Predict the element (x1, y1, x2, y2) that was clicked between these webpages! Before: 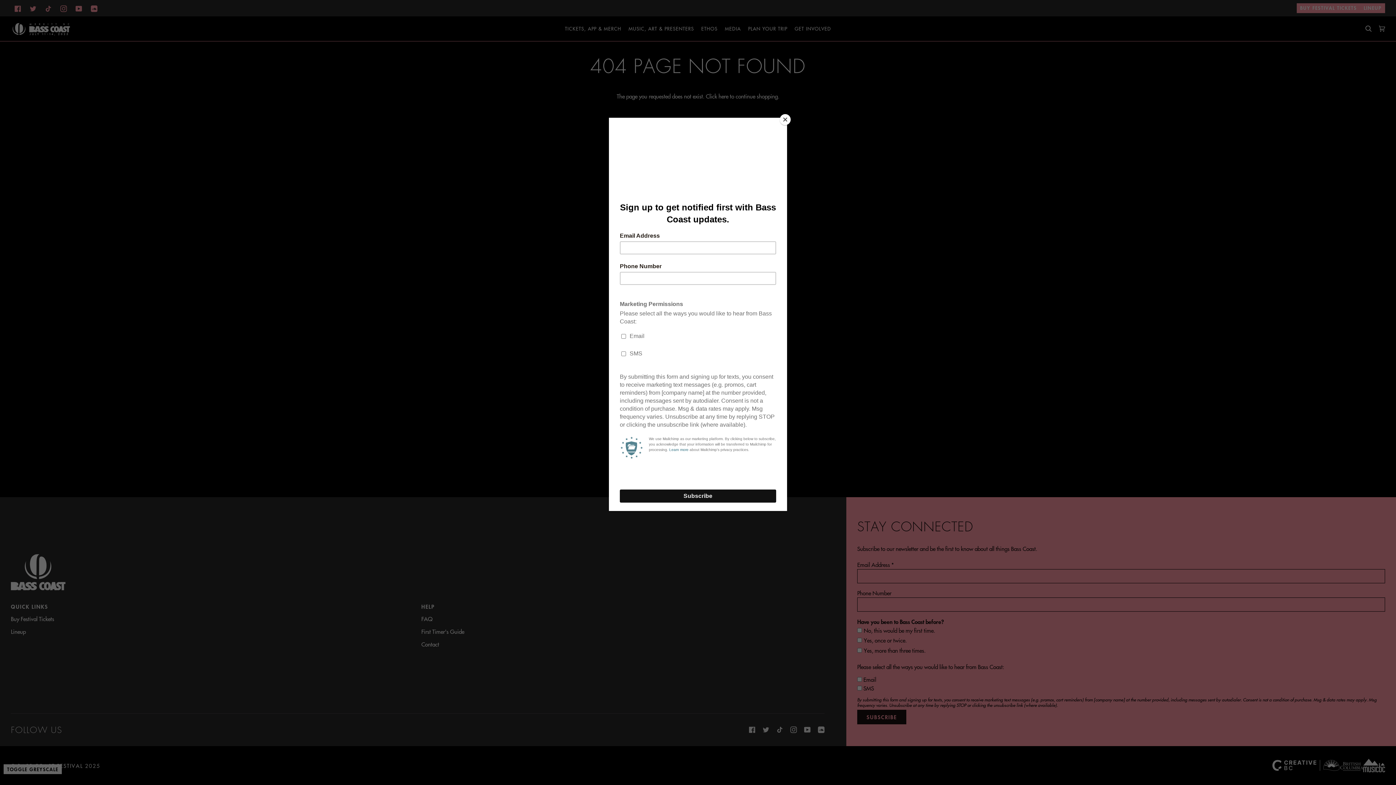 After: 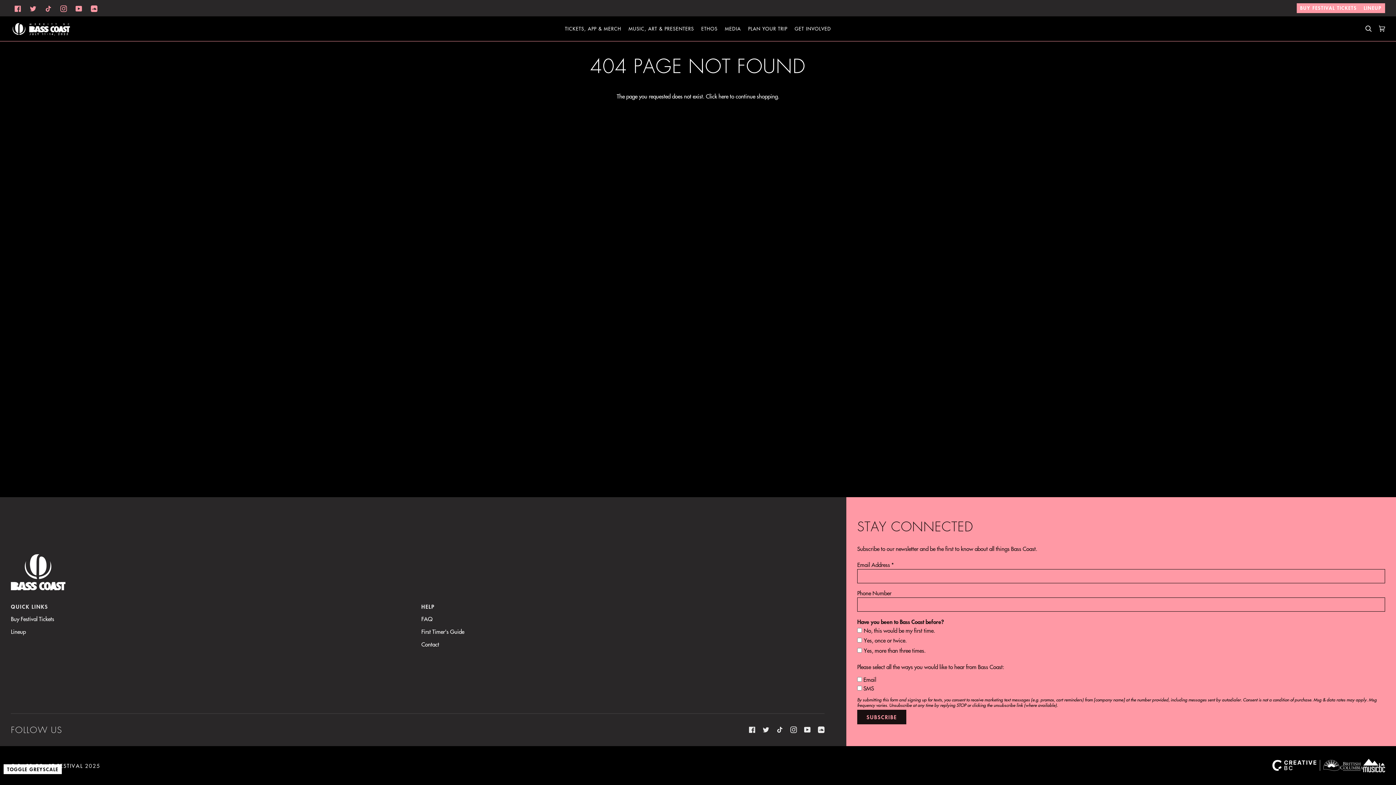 Action: label: Close bbox: (780, 114, 790, 125)